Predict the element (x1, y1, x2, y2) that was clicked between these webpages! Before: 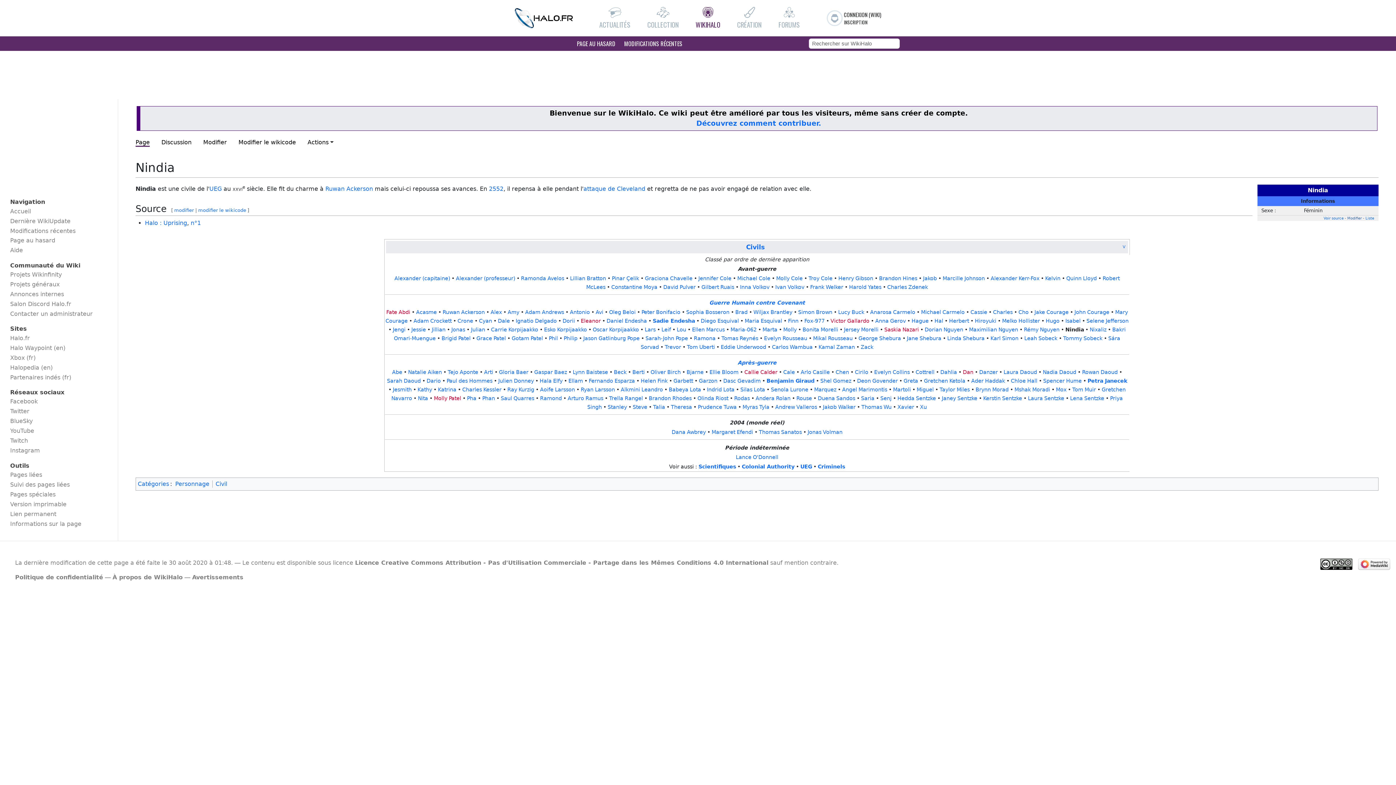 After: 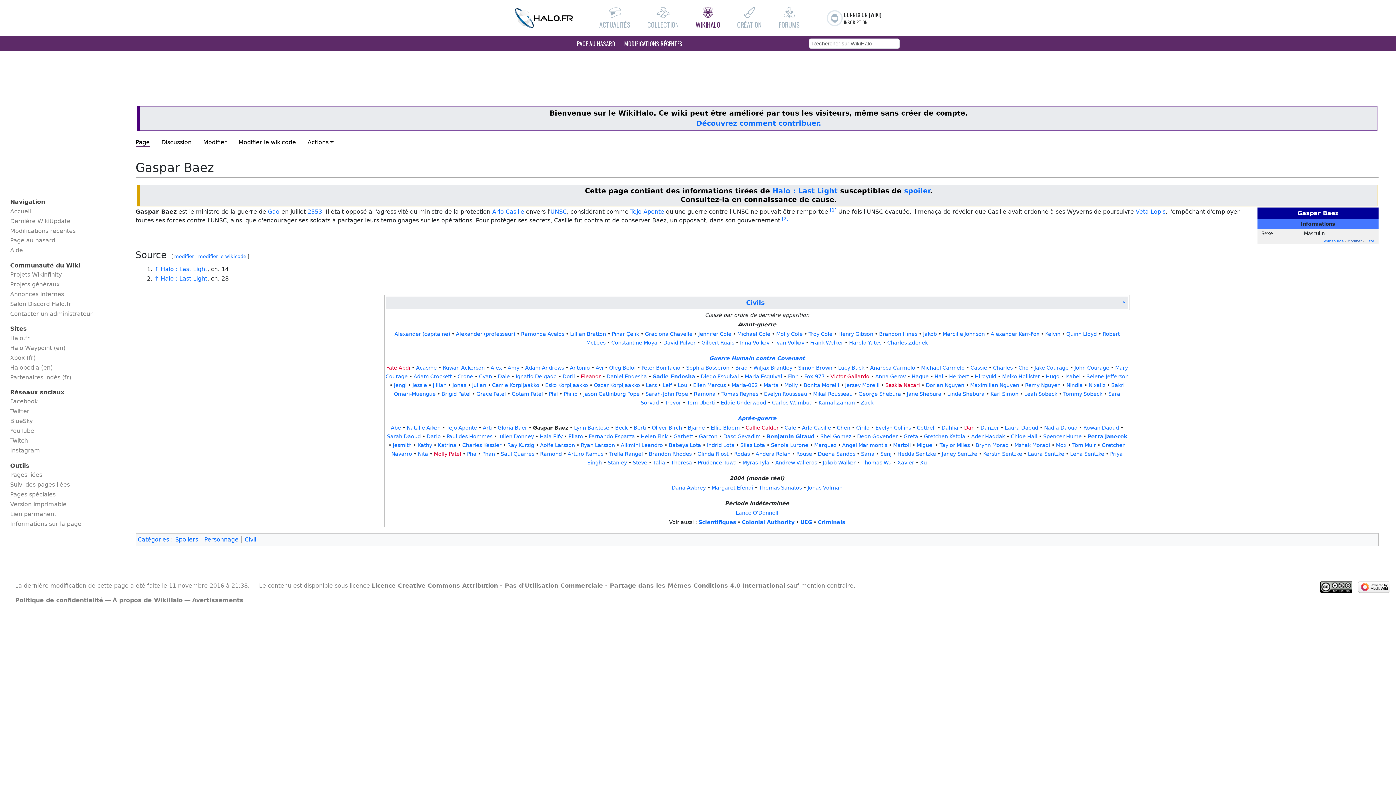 Action: label: Gaspar Baez bbox: (534, 369, 567, 375)